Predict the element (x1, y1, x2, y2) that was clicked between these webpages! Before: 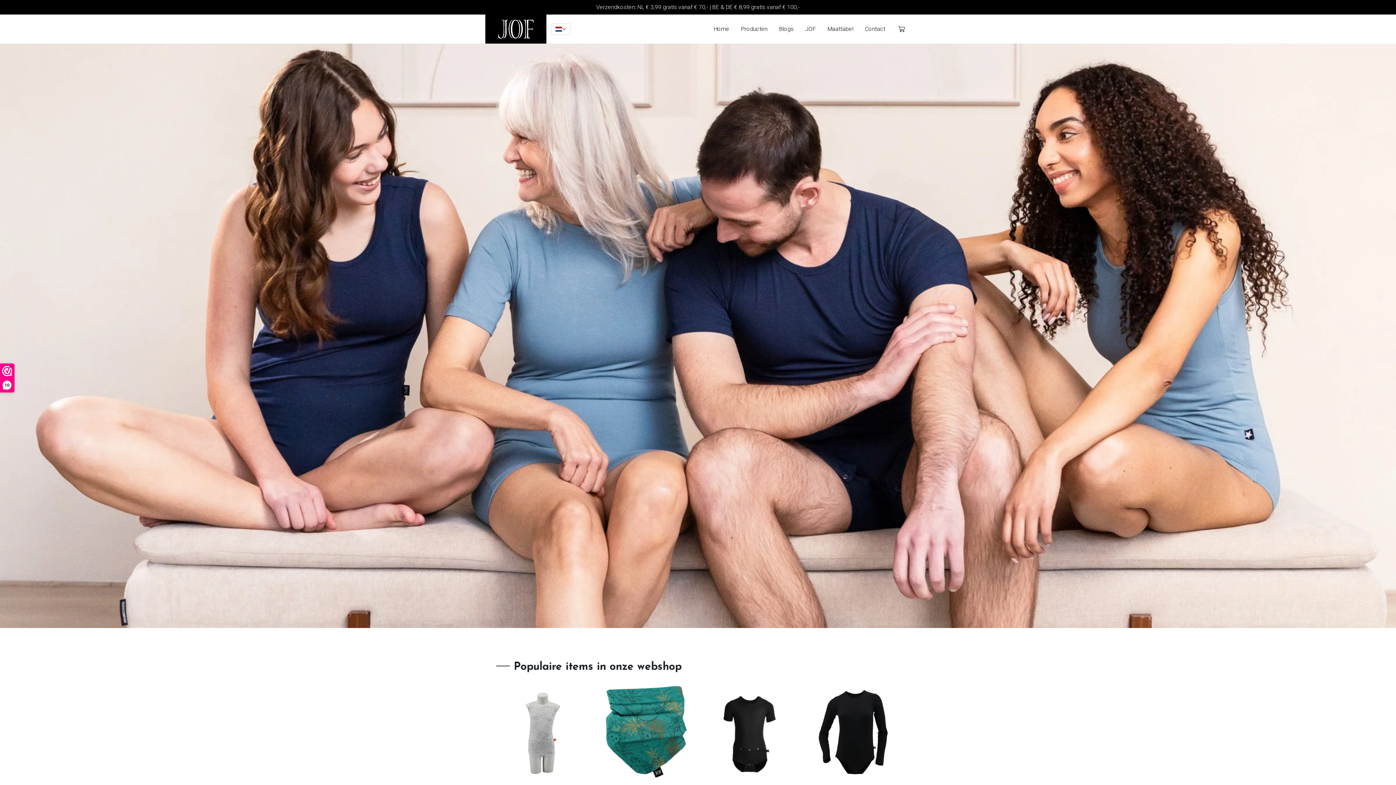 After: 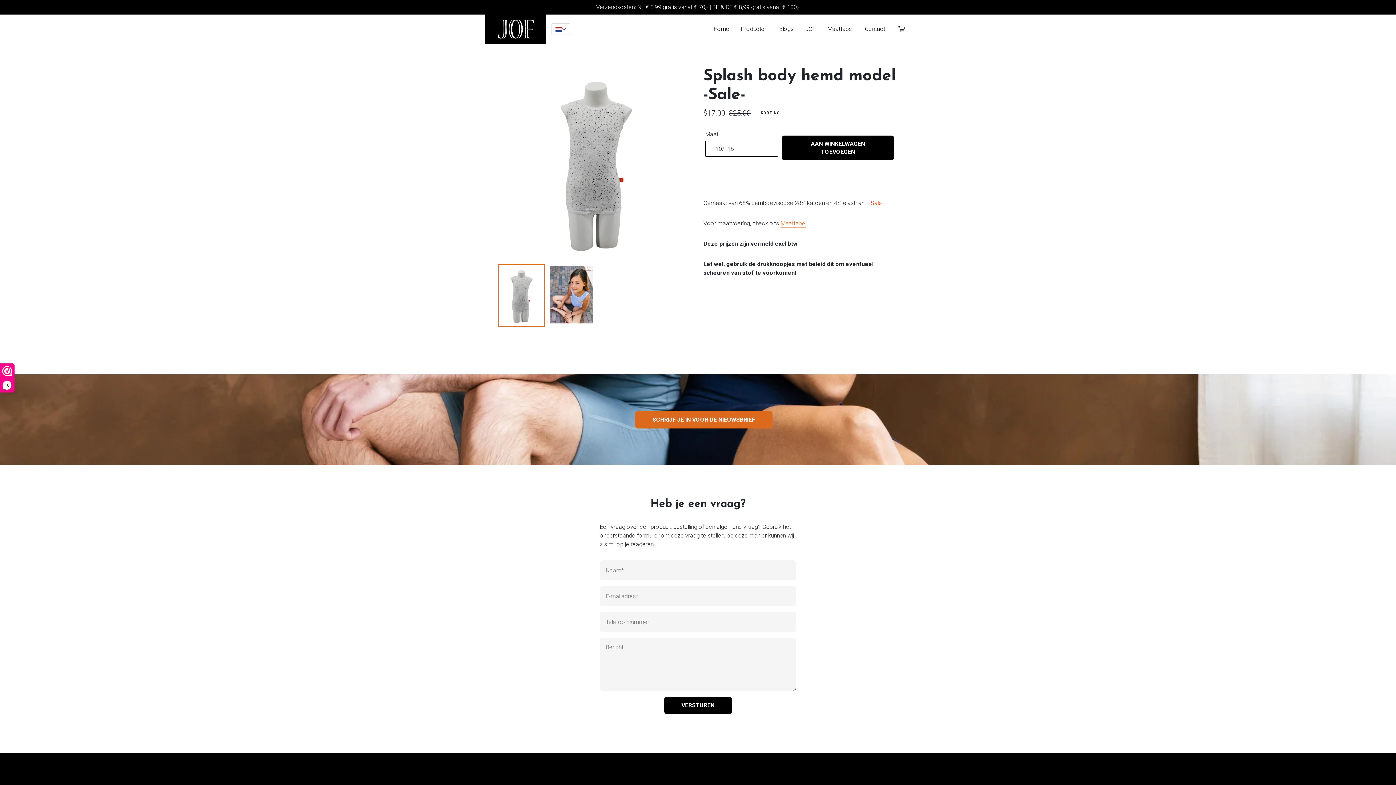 Action: bbox: (496, 685, 589, 820) label: Splash body hemd model -Sale-
Vanaf $17.00